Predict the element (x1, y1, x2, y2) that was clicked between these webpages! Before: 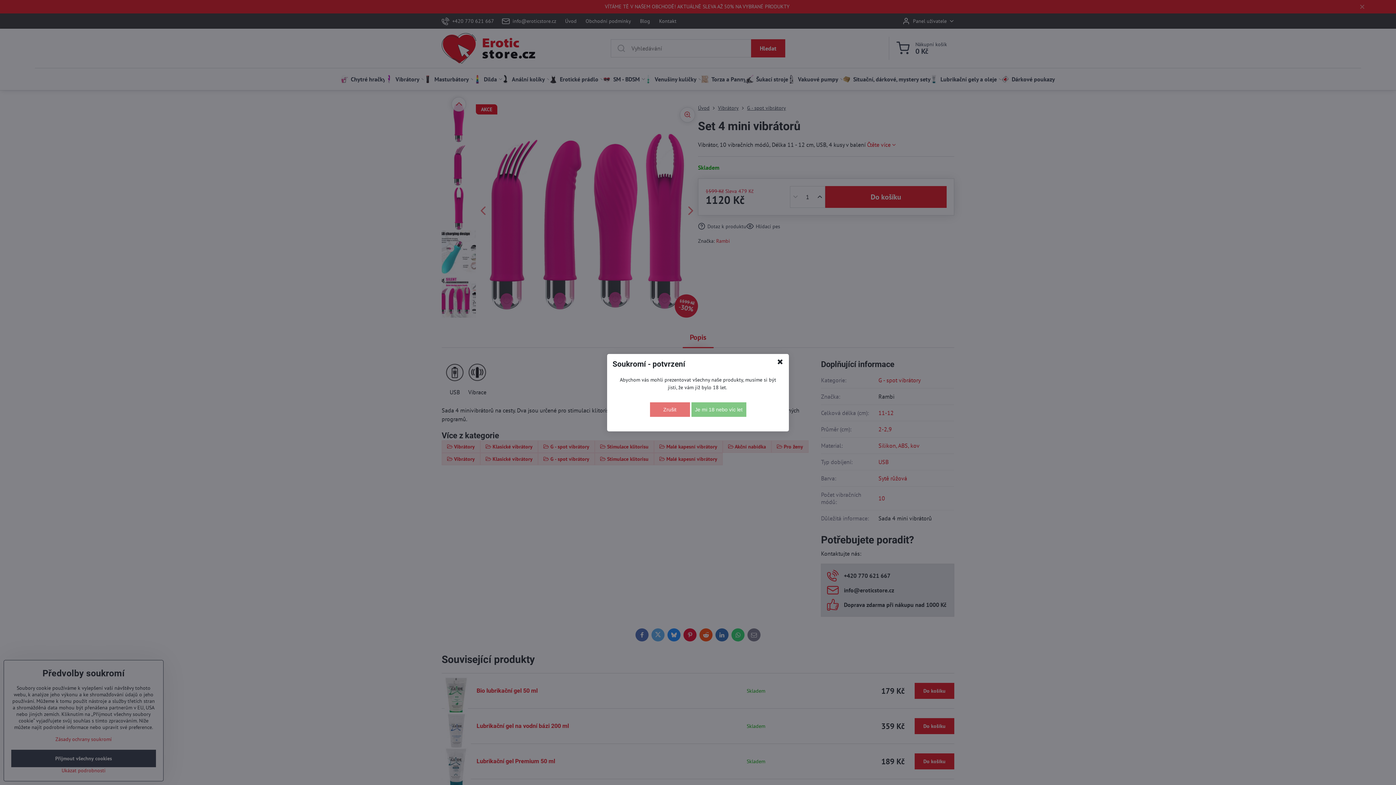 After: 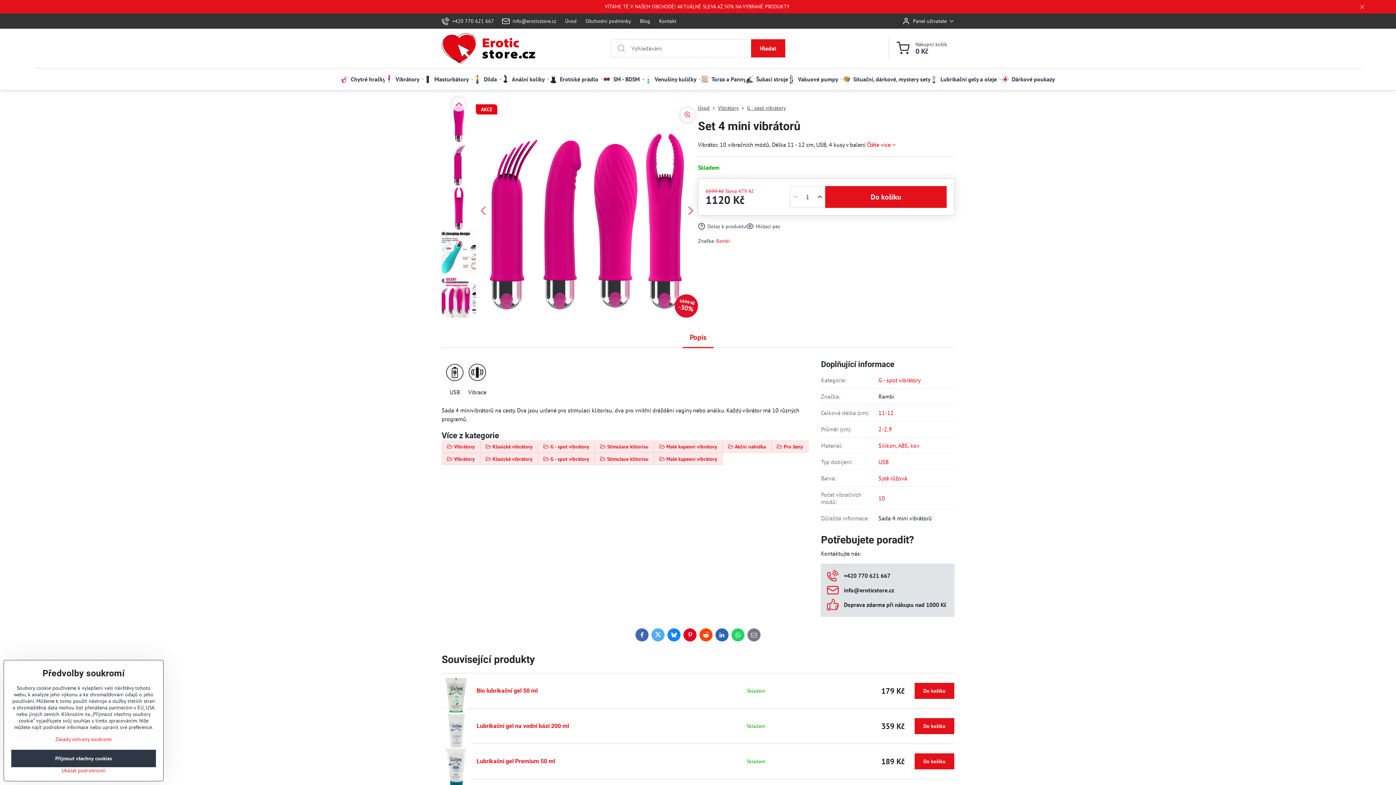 Action: label: Zrušit bbox: (650, 402, 690, 416)